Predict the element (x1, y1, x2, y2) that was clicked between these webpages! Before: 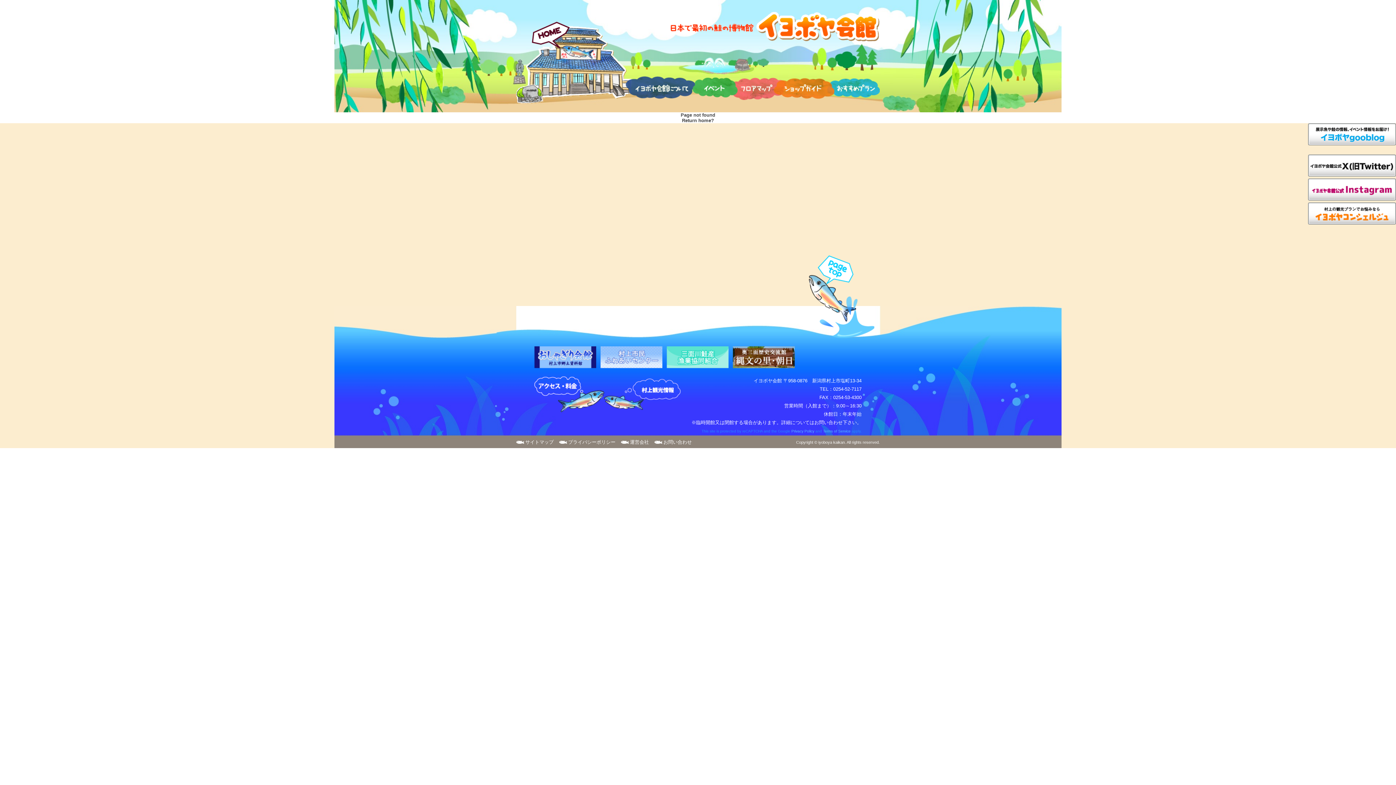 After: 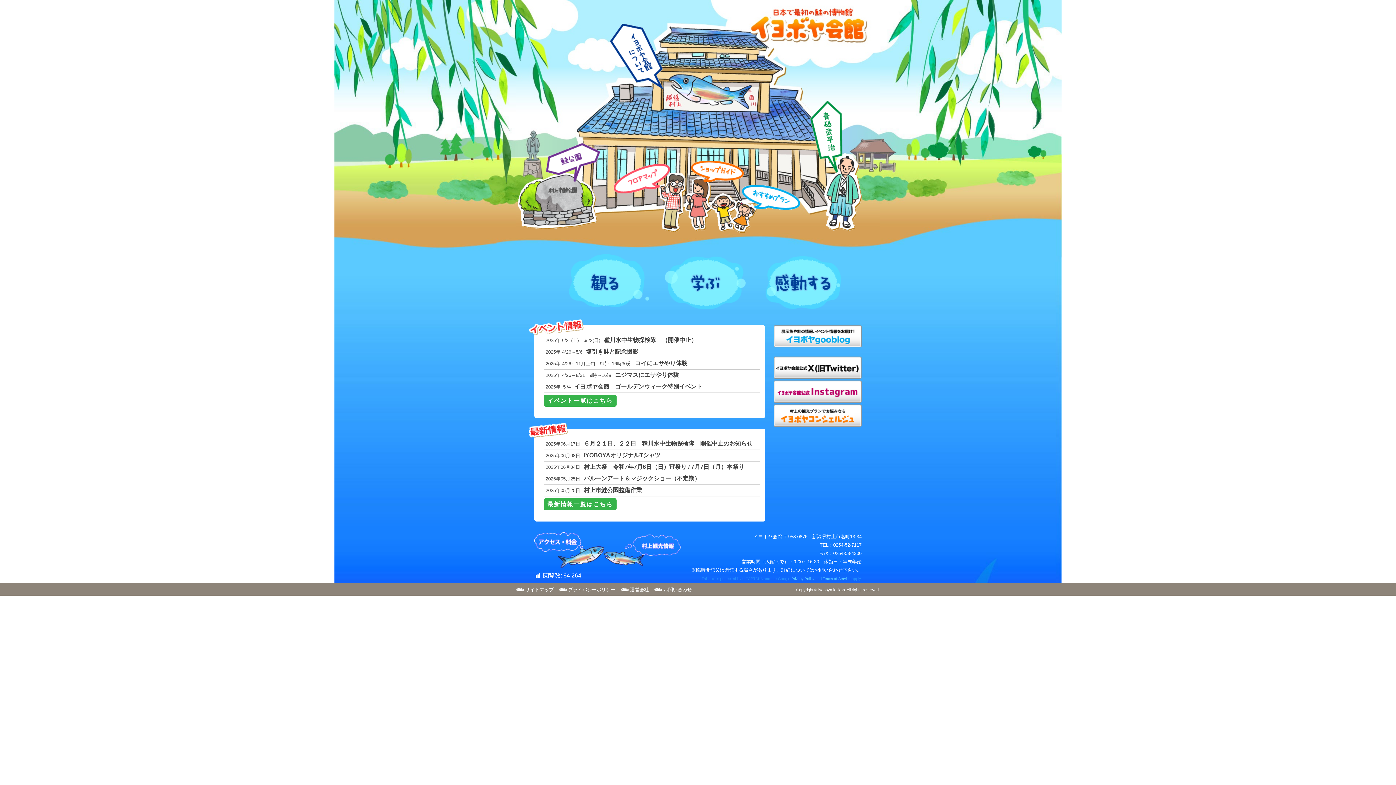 Action: label: 日本で最初の鮭の博物館 イヨボヤ会館 bbox: (669, 10, 880, 41)